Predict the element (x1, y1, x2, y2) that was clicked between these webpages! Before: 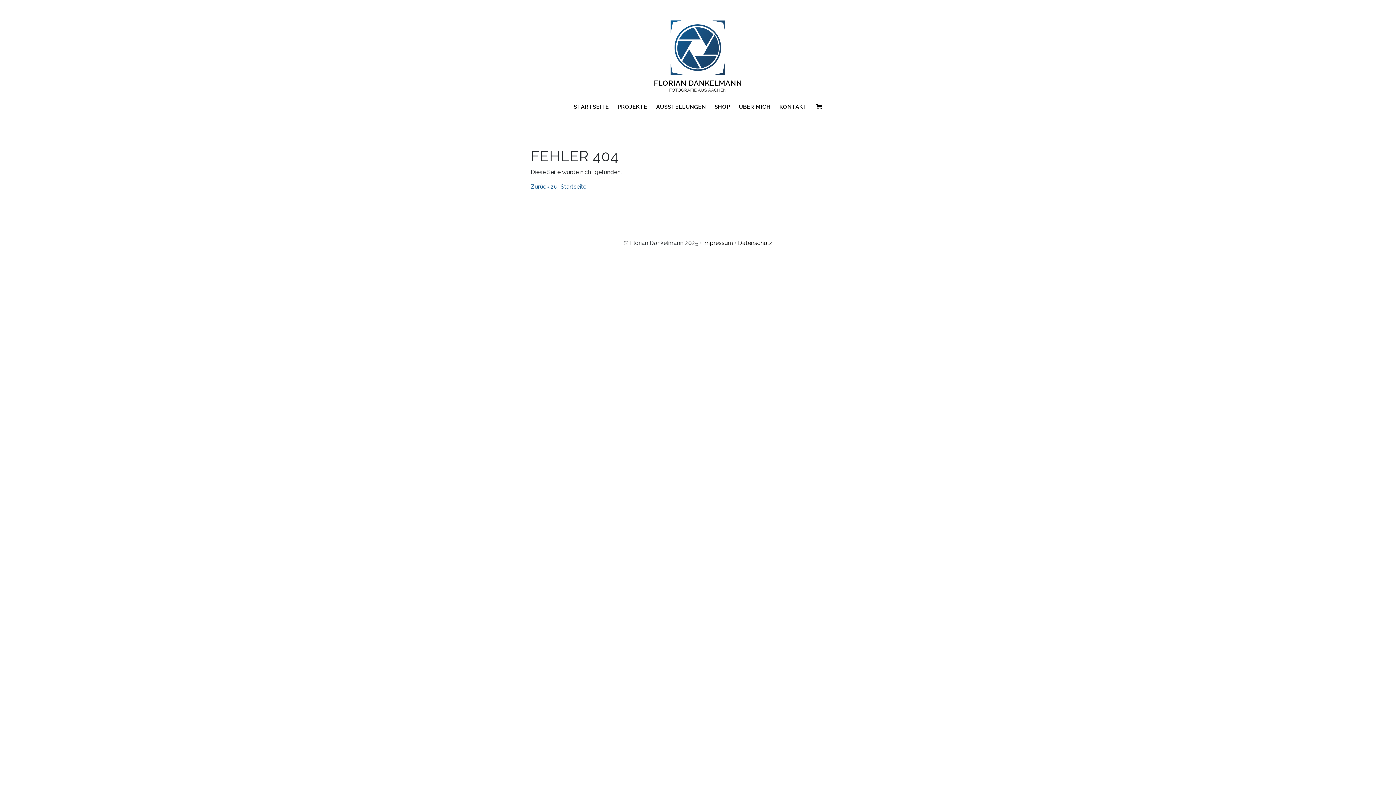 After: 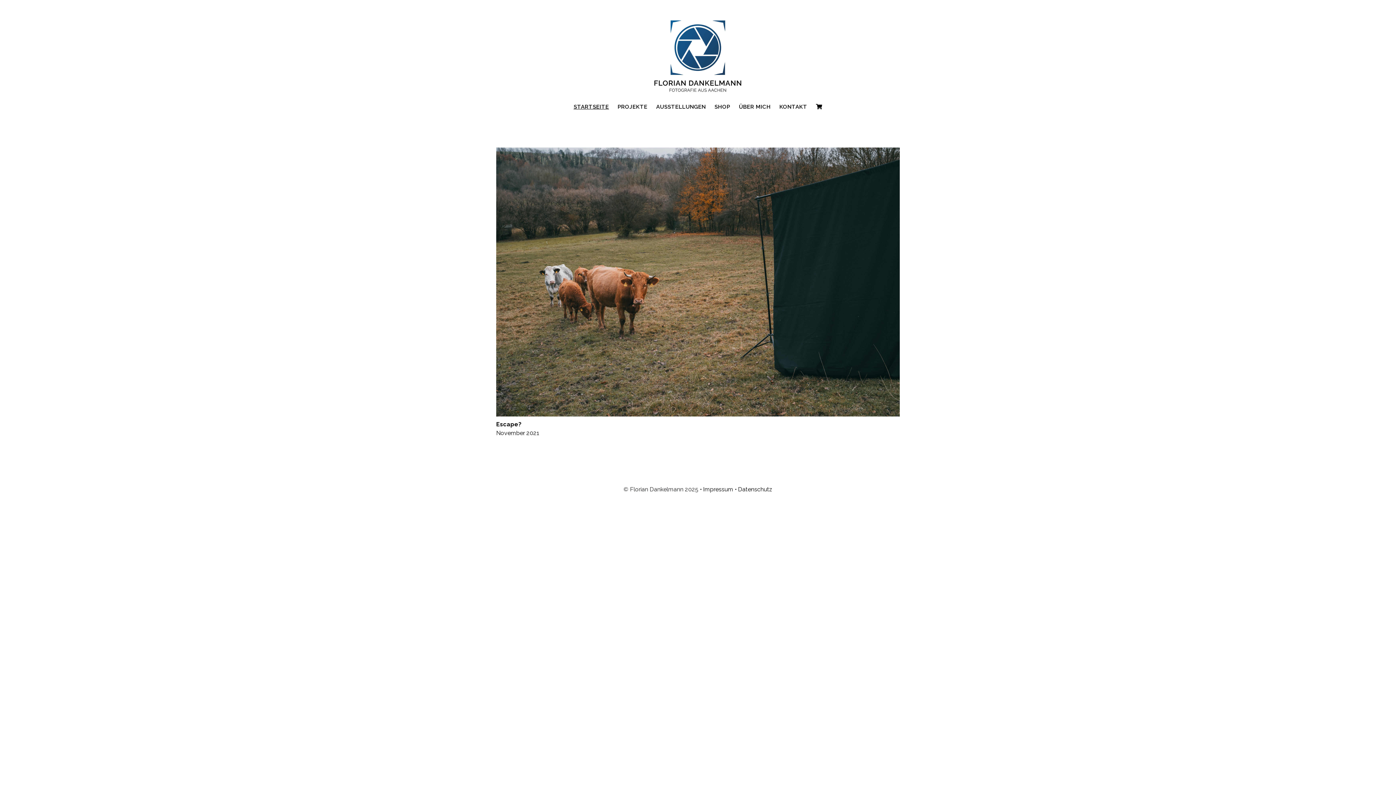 Action: bbox: (496, 18, 900, 93)